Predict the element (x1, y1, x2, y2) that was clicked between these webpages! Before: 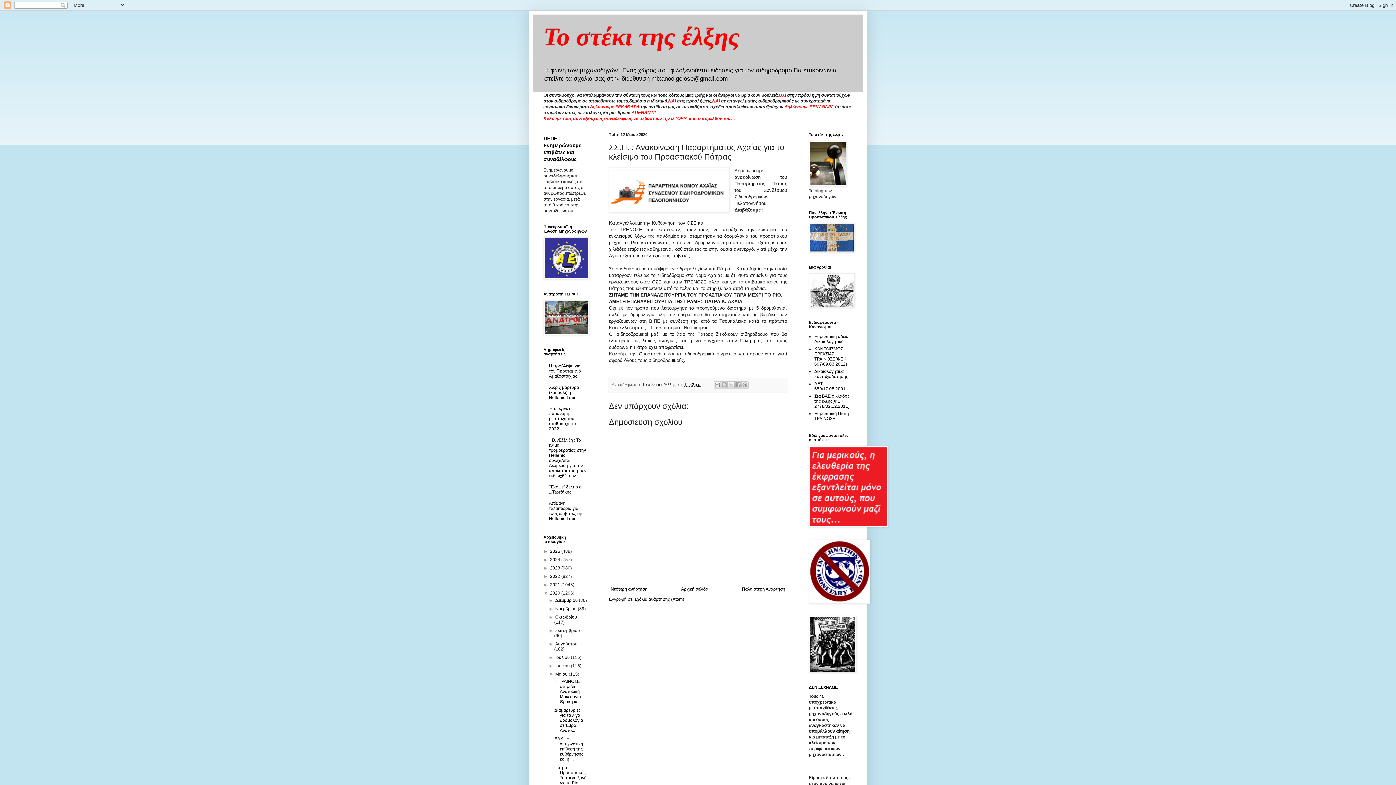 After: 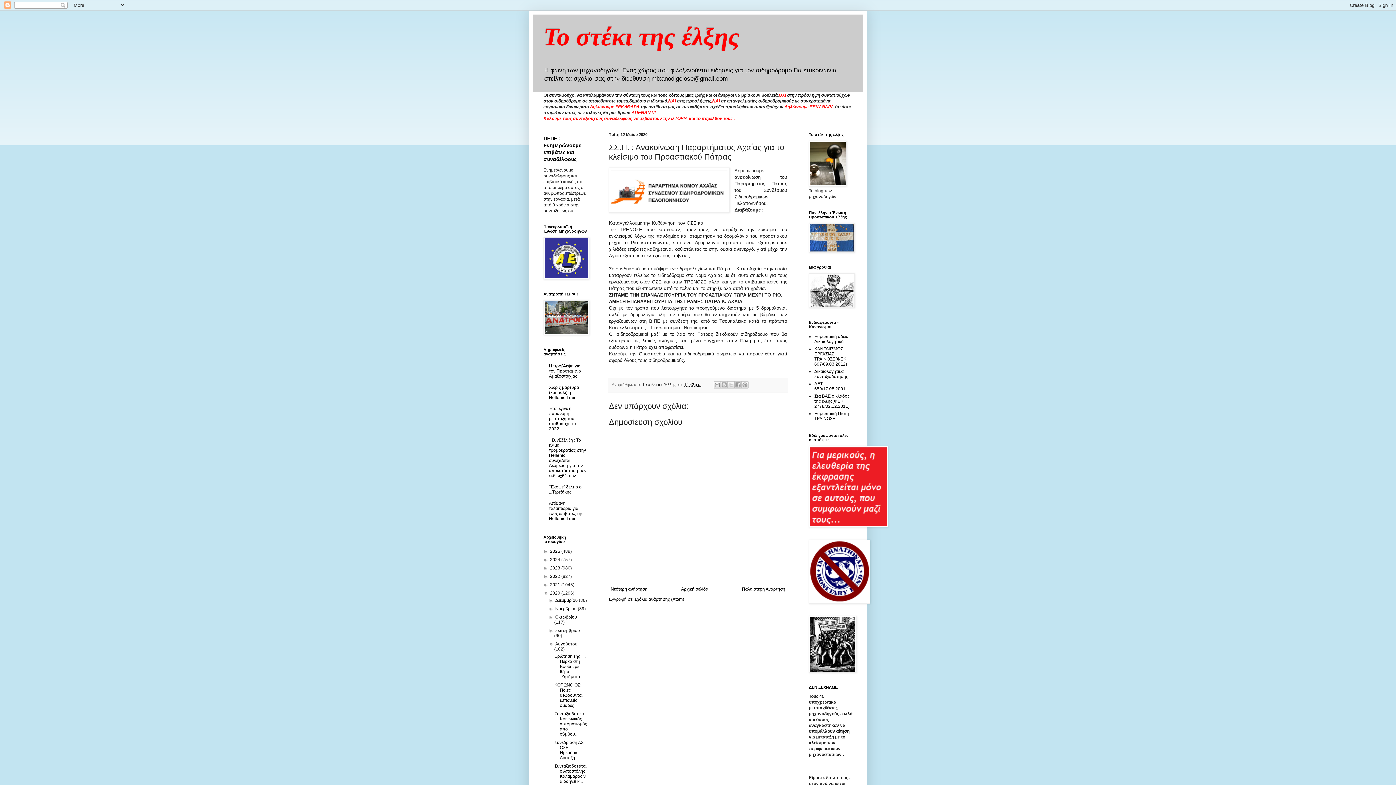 Action: bbox: (548, 641, 555, 646) label: ►  